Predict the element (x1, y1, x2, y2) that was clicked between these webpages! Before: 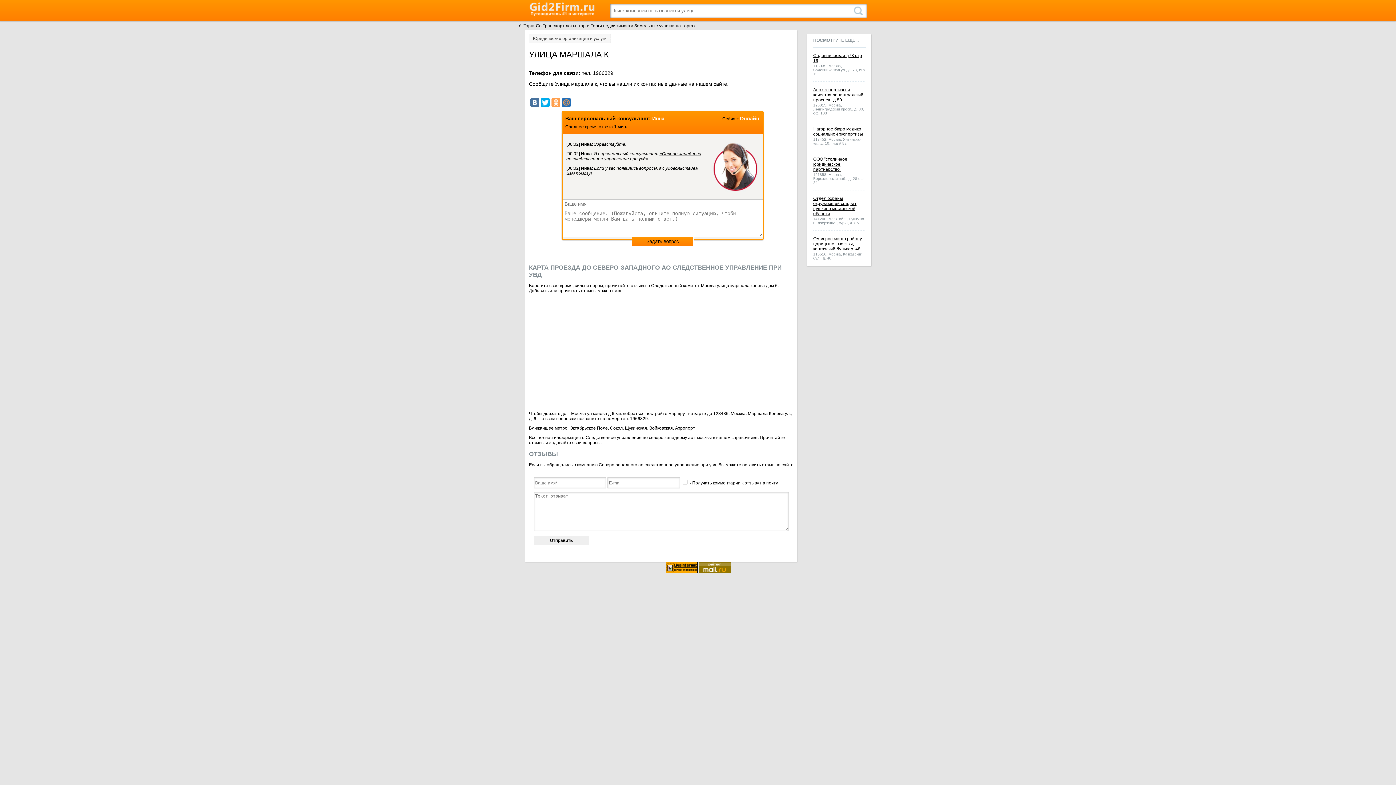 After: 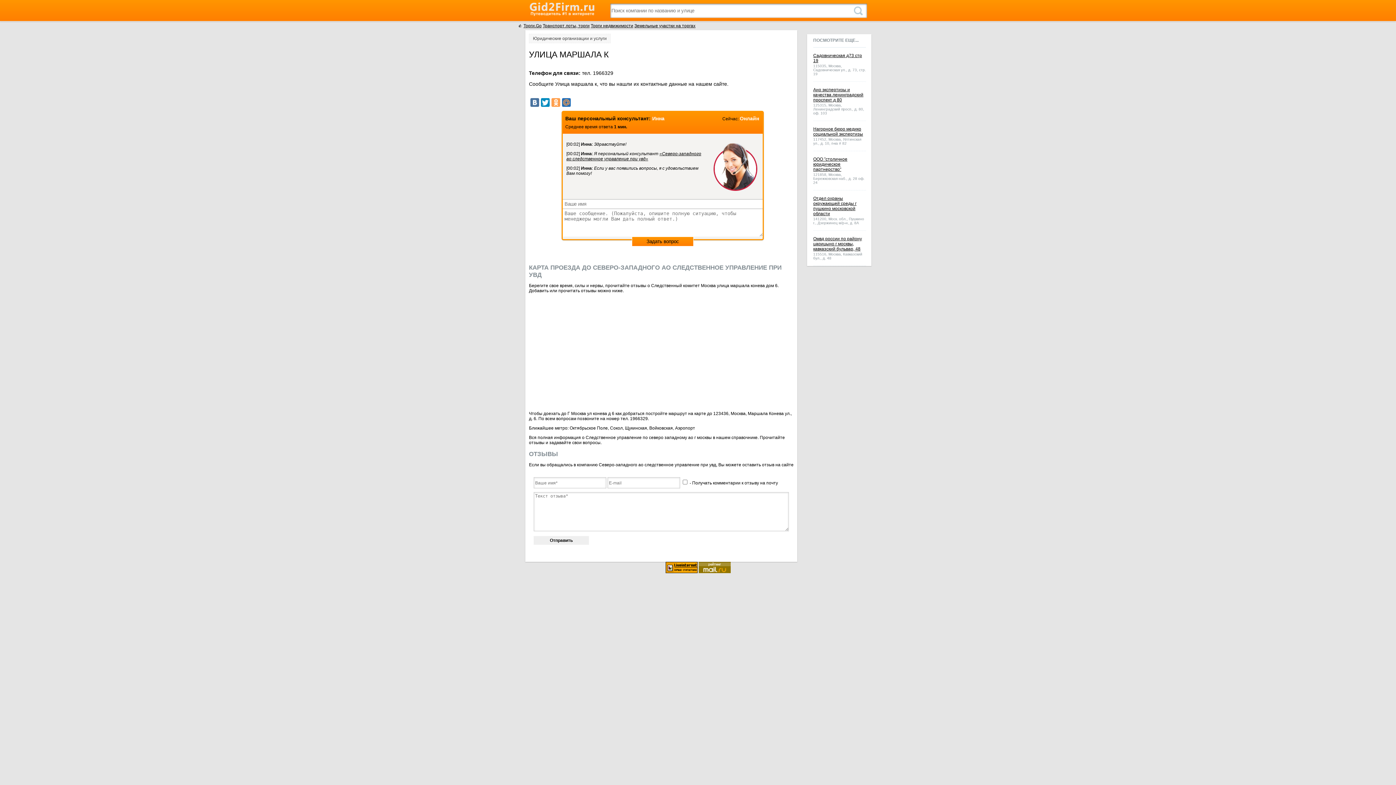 Action: bbox: (541, 98, 549, 106)